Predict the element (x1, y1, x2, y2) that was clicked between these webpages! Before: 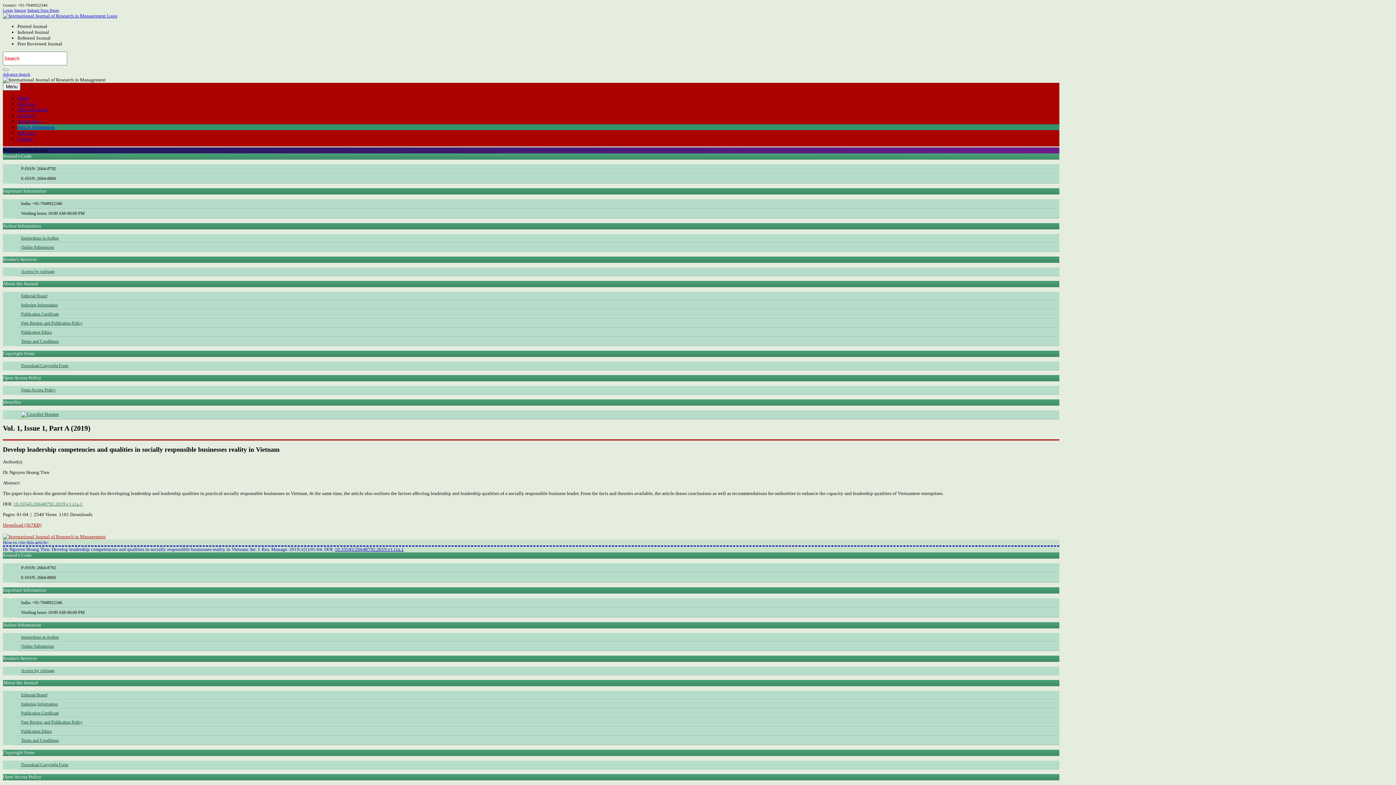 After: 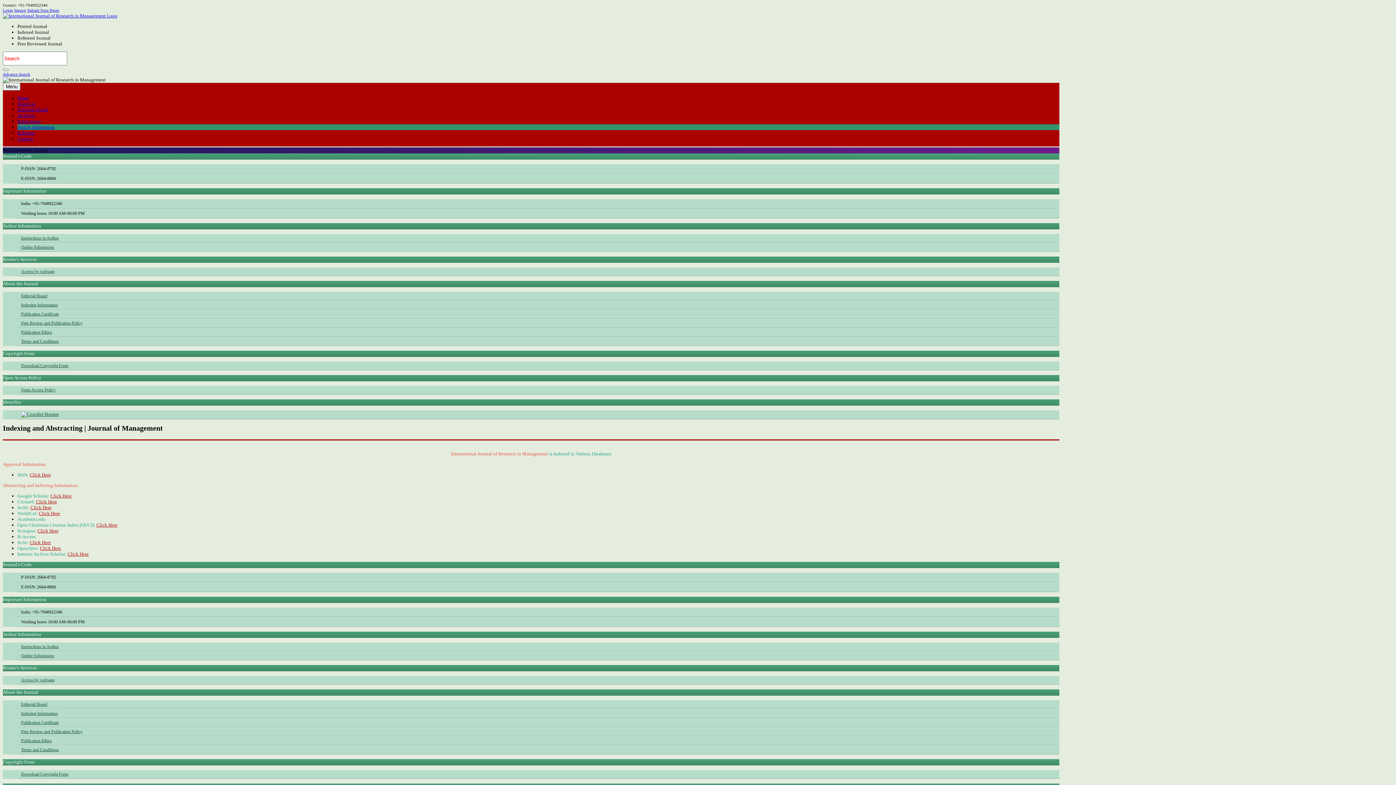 Action: label: Indexing Information bbox: (17, 301, 1059, 309)